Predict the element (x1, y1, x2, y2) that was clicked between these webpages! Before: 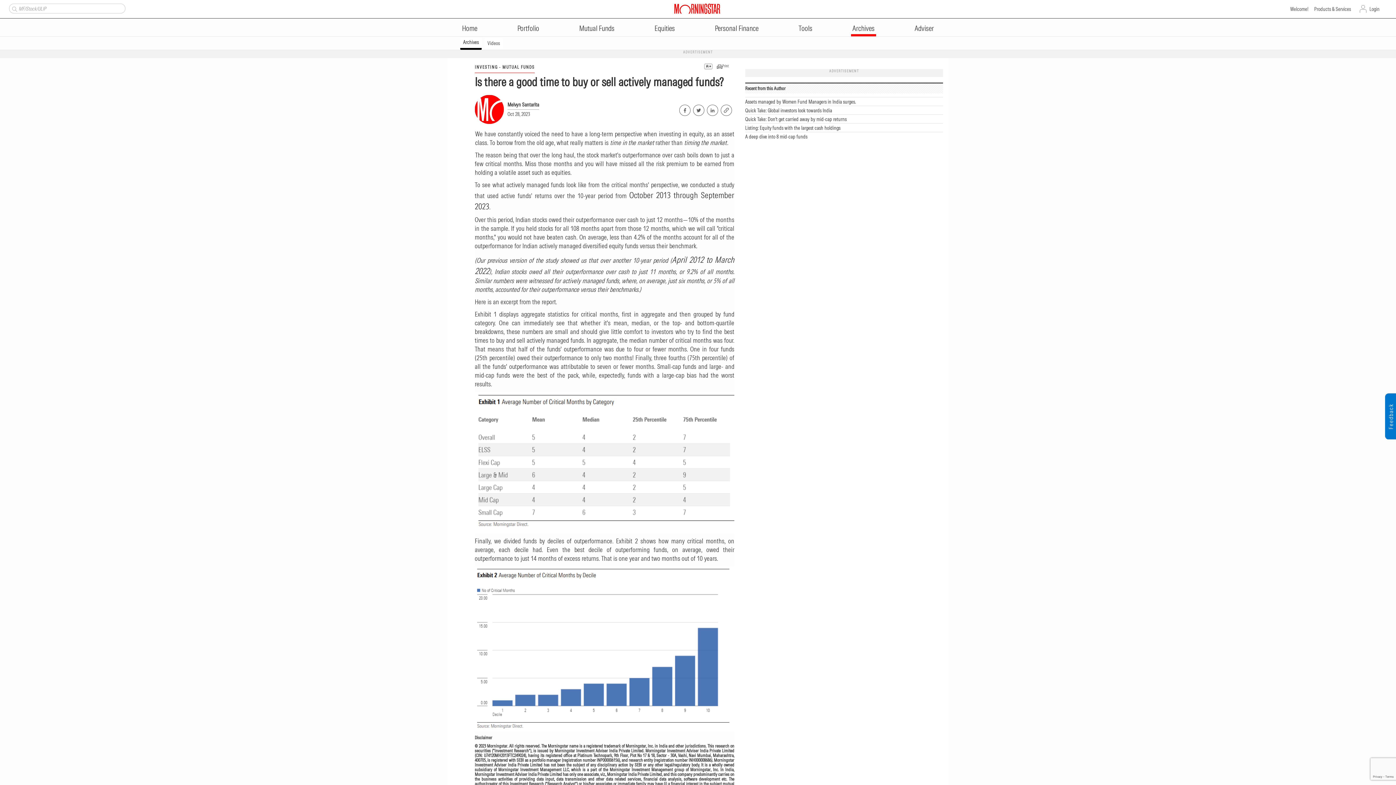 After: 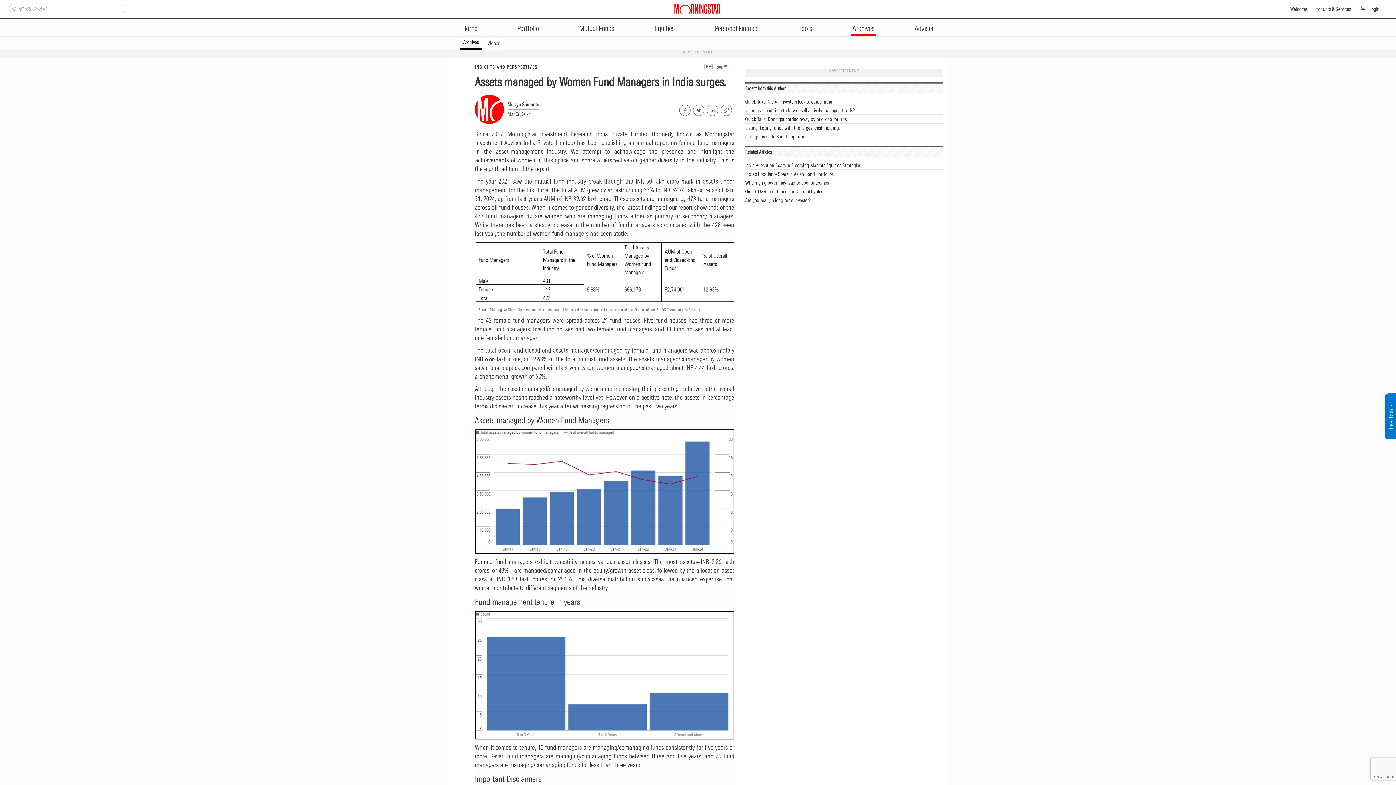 Action: bbox: (745, 97, 855, 105) label: Assets managed by Women Fund Managers in India surges.